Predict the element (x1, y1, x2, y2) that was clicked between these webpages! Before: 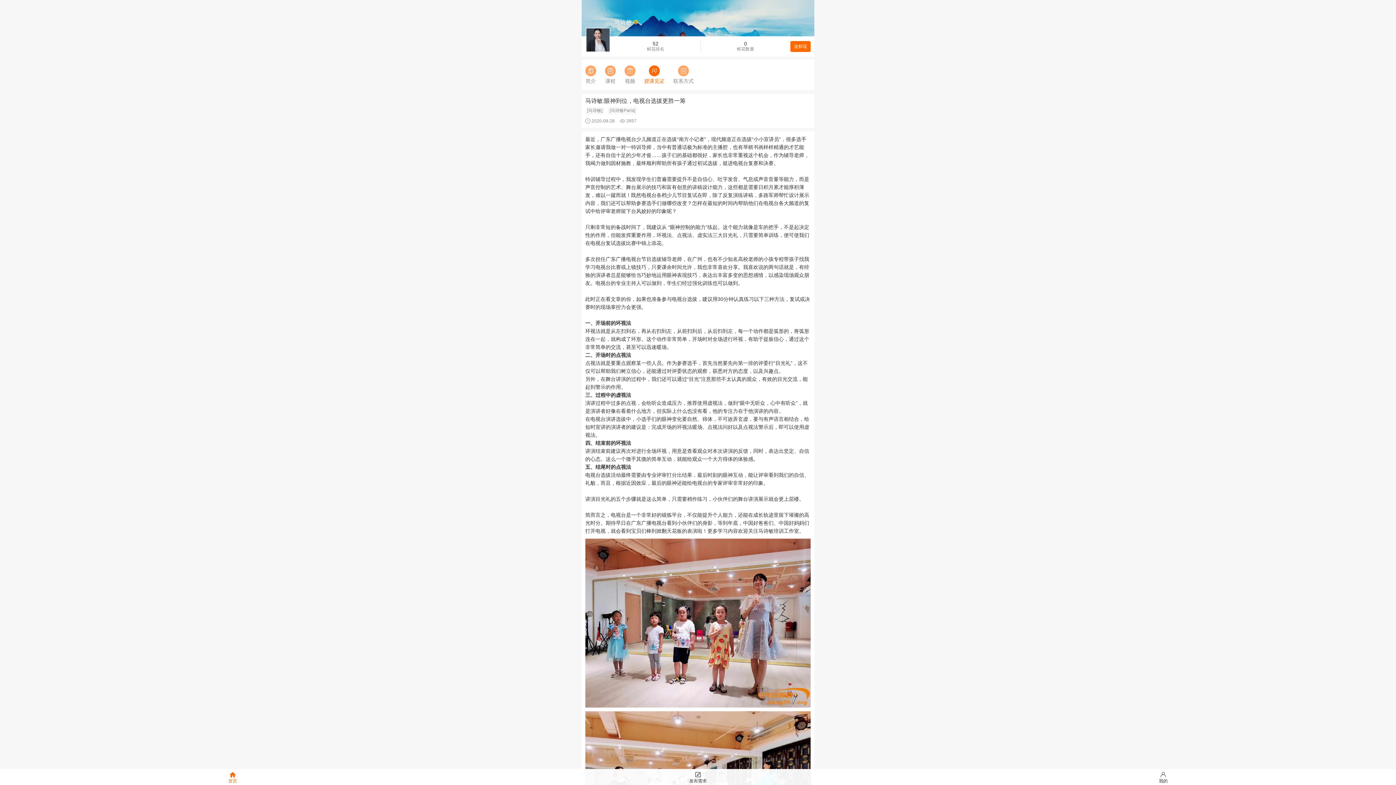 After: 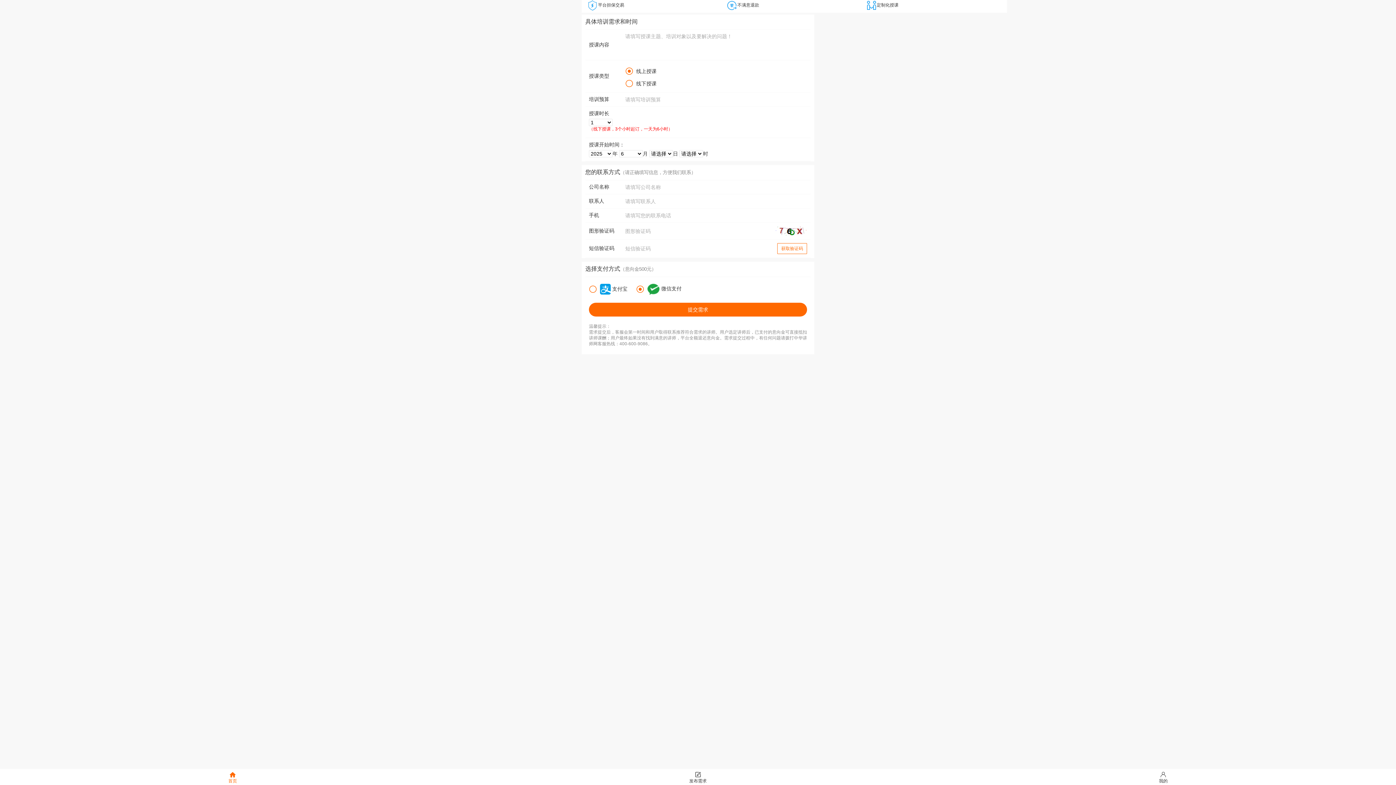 Action: label: 发布需求 bbox: (465, 769, 930, 785)